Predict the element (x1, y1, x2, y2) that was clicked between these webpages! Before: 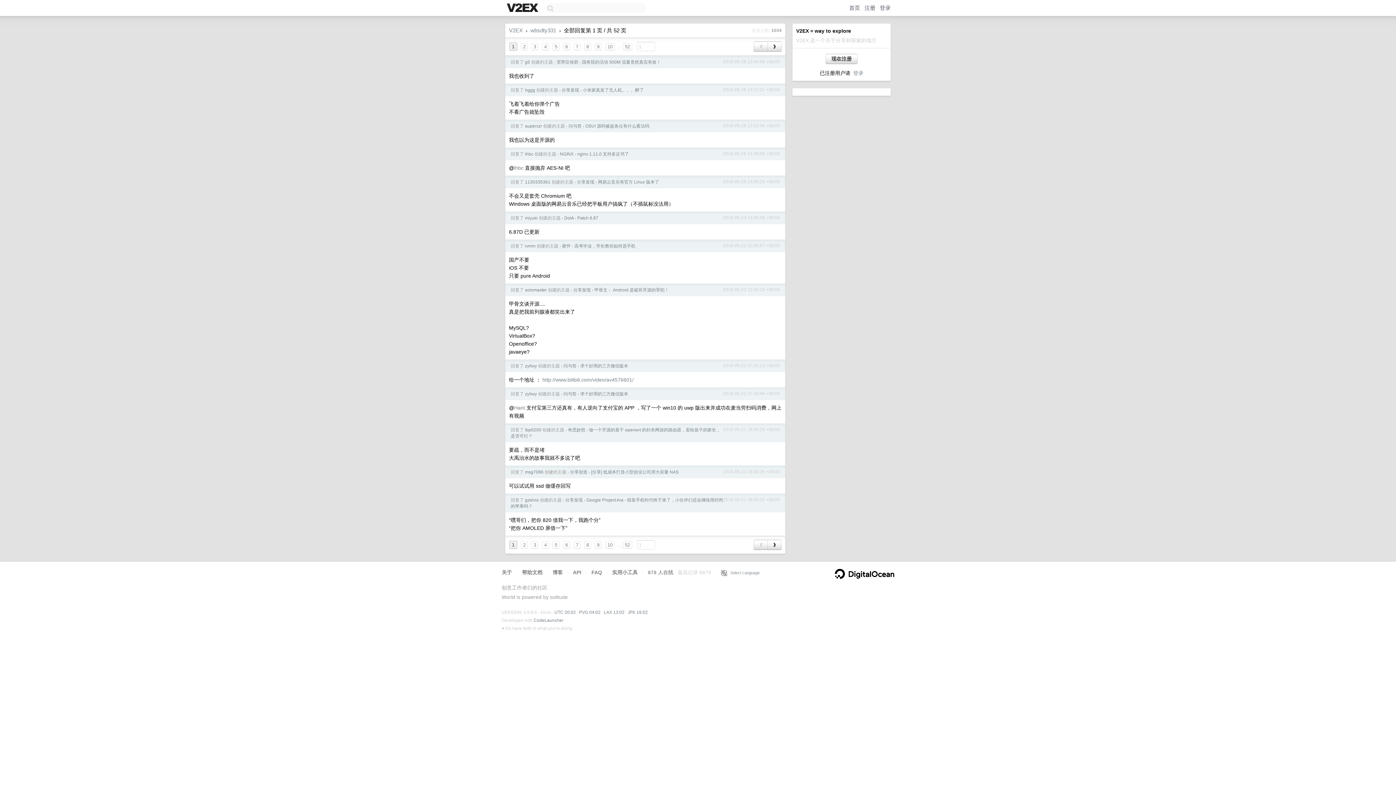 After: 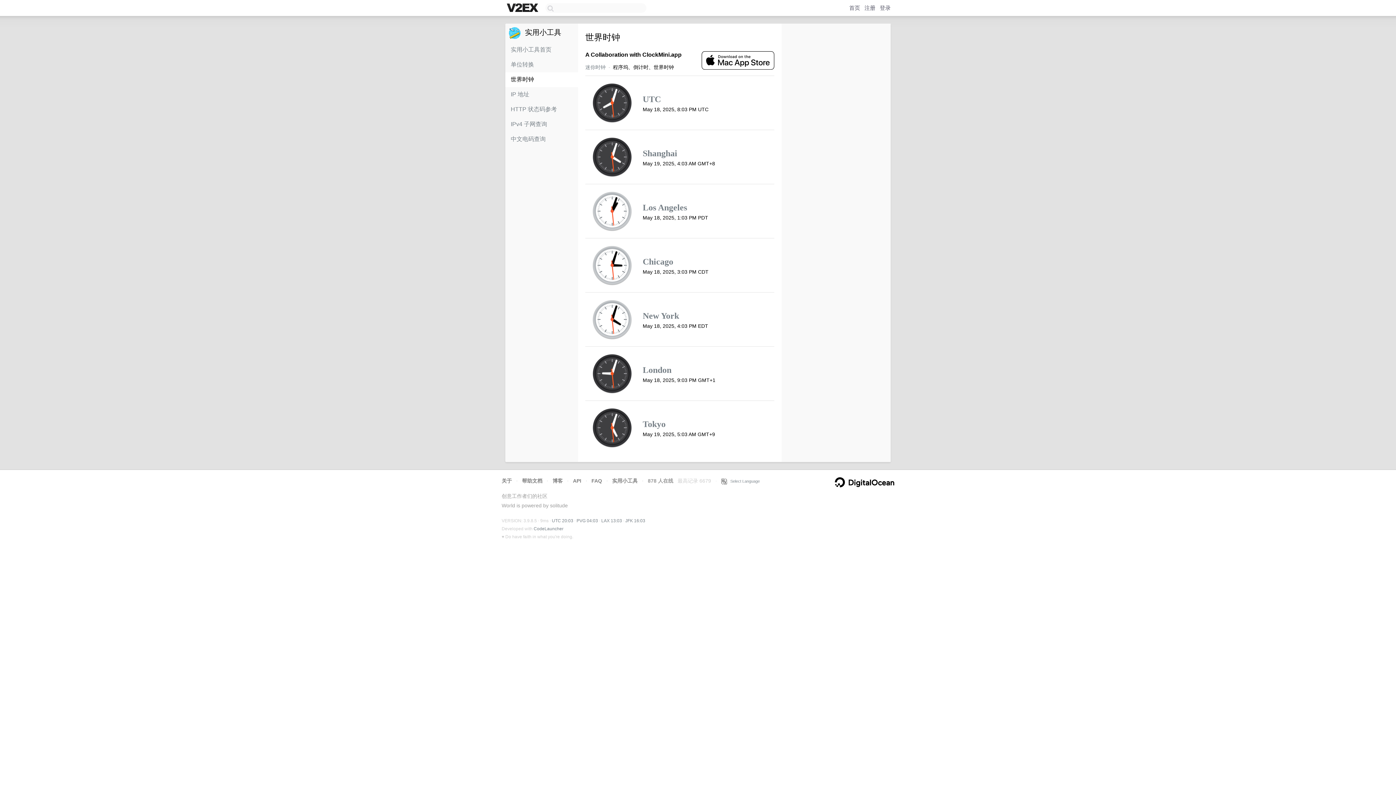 Action: label: JFK 16:02 bbox: (628, 610, 648, 615)